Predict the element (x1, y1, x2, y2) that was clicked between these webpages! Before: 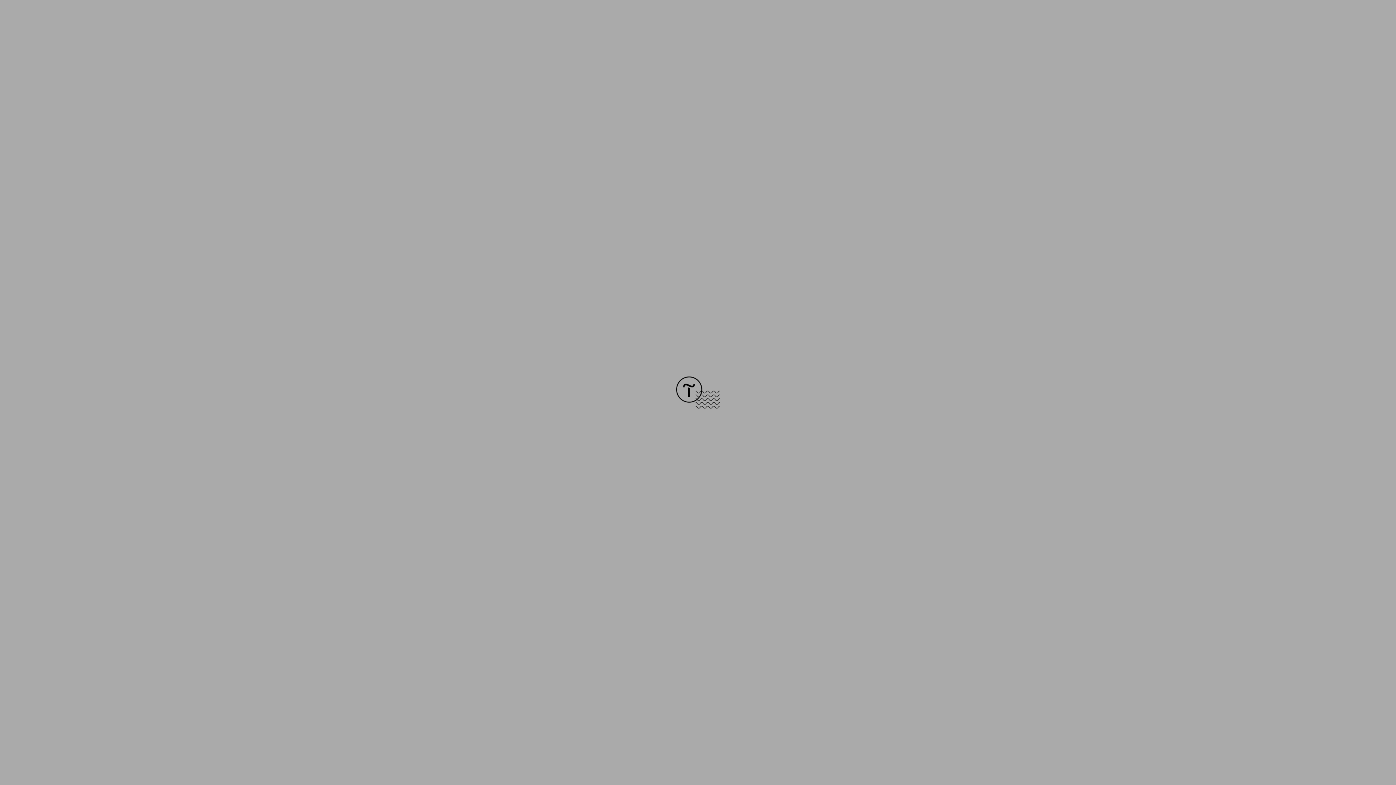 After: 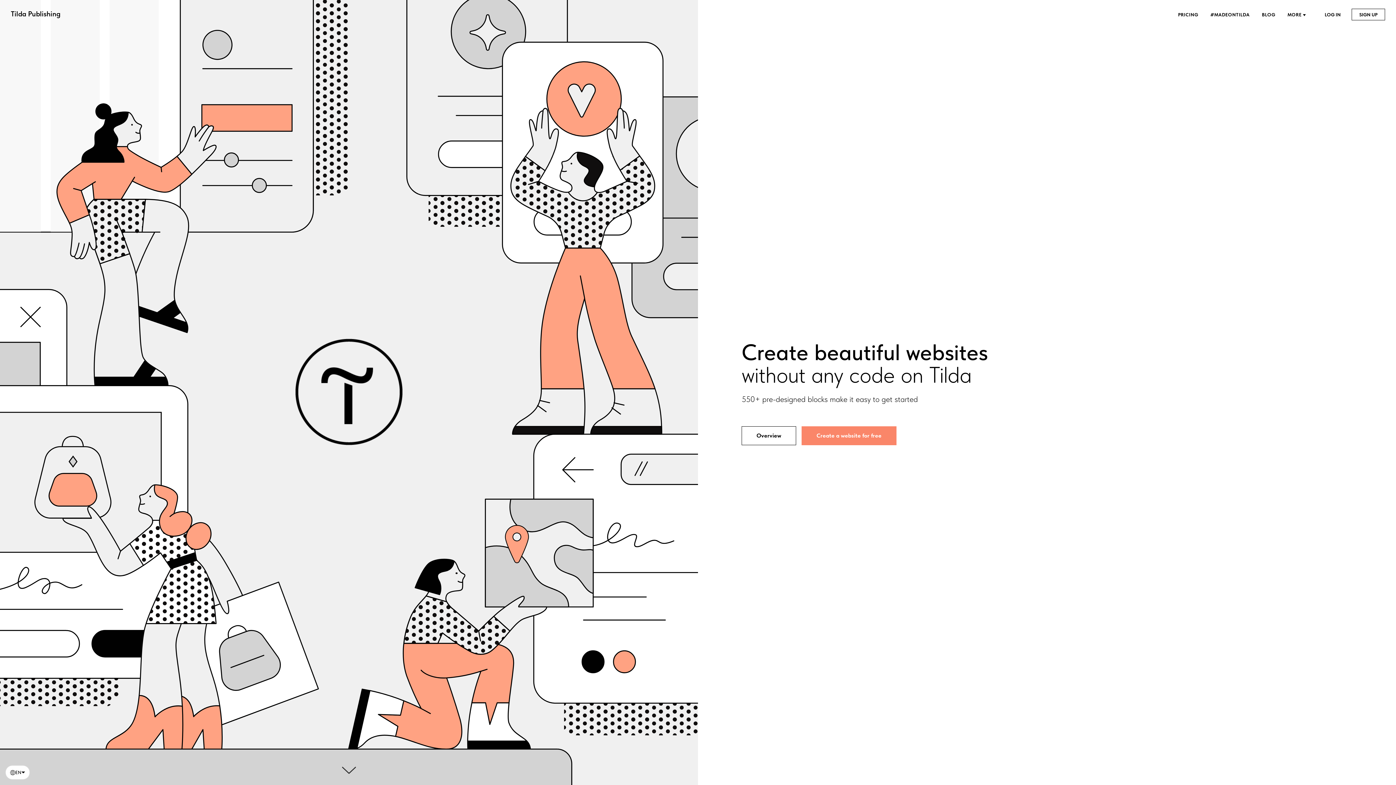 Action: bbox: (676, 403, 720, 409)